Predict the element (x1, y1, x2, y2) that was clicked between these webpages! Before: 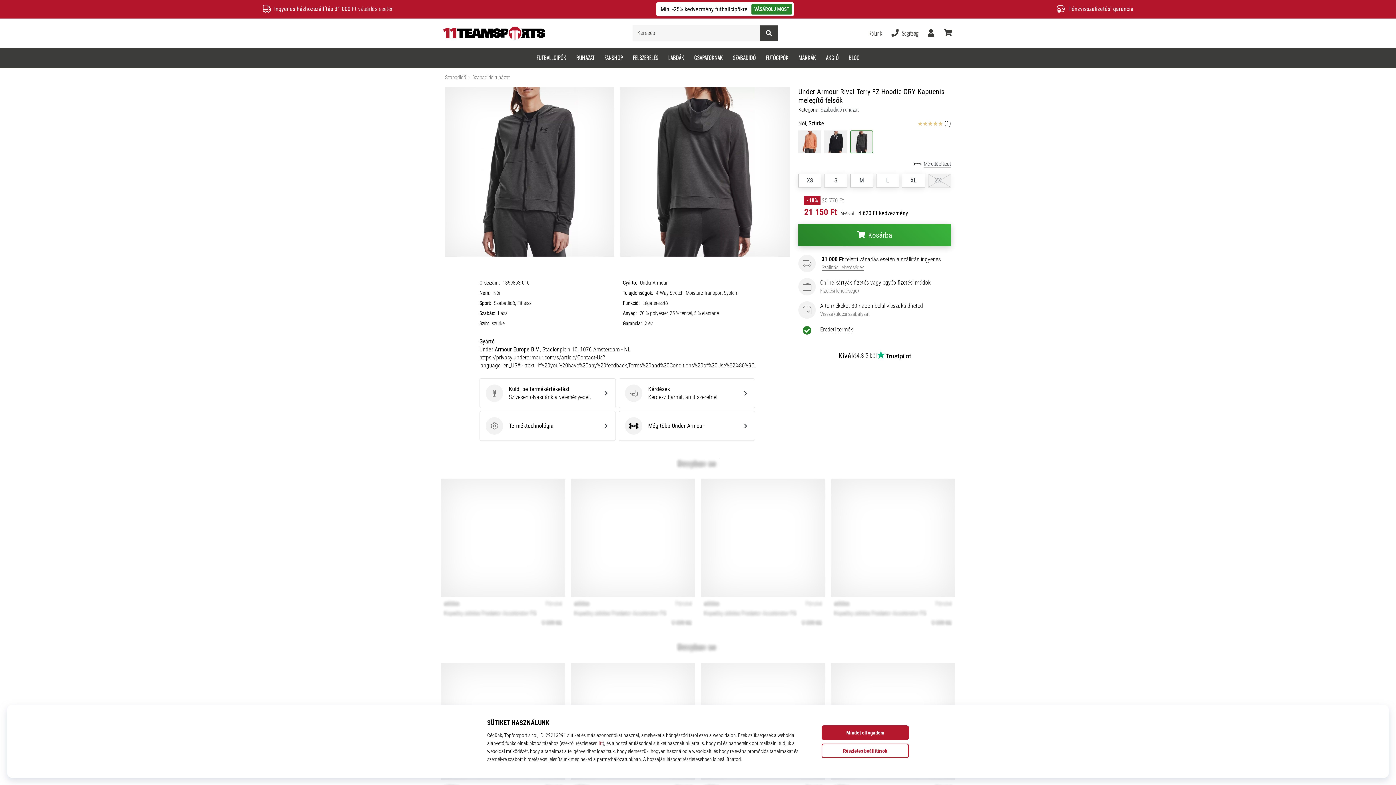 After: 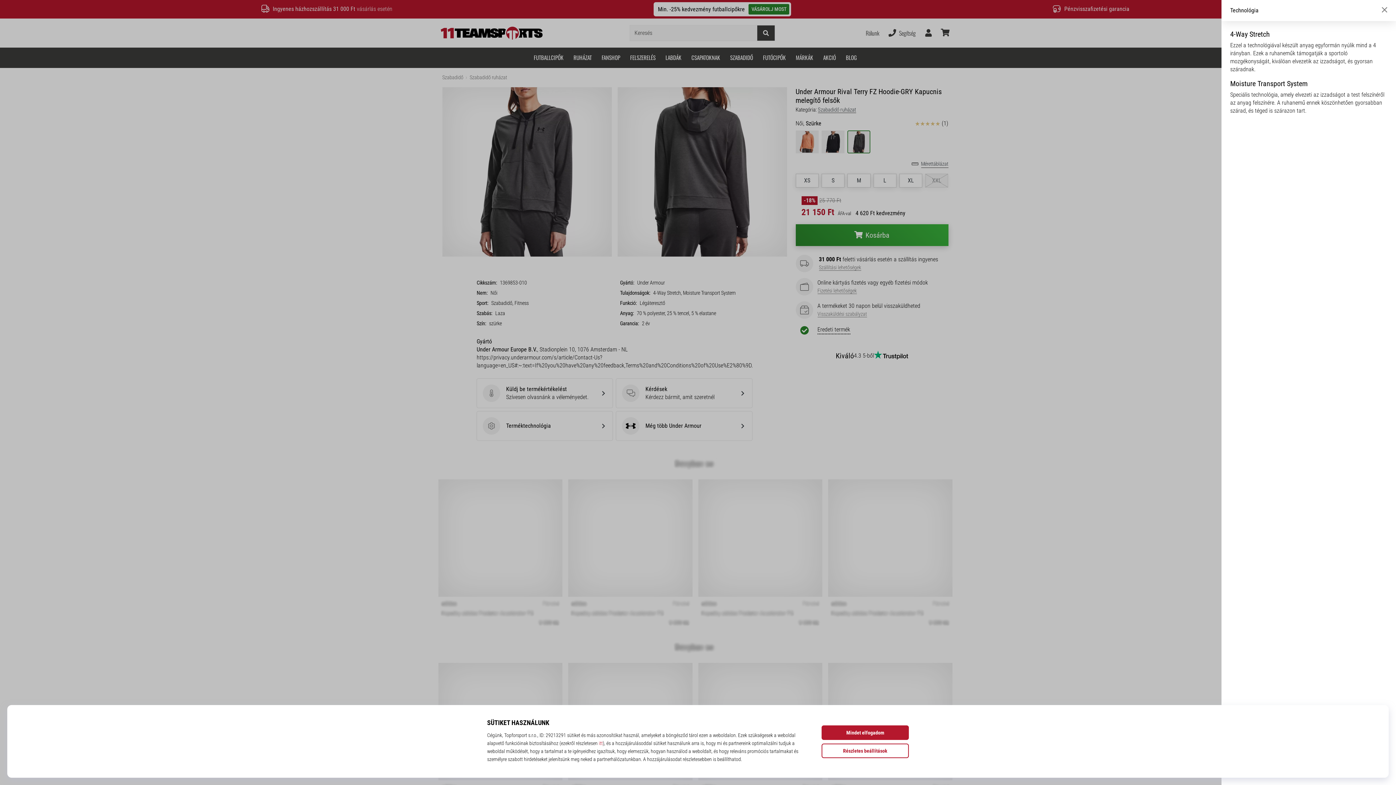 Action: bbox: (479, 411, 615, 441) label: Terméktechnológia
Terméktechnológia